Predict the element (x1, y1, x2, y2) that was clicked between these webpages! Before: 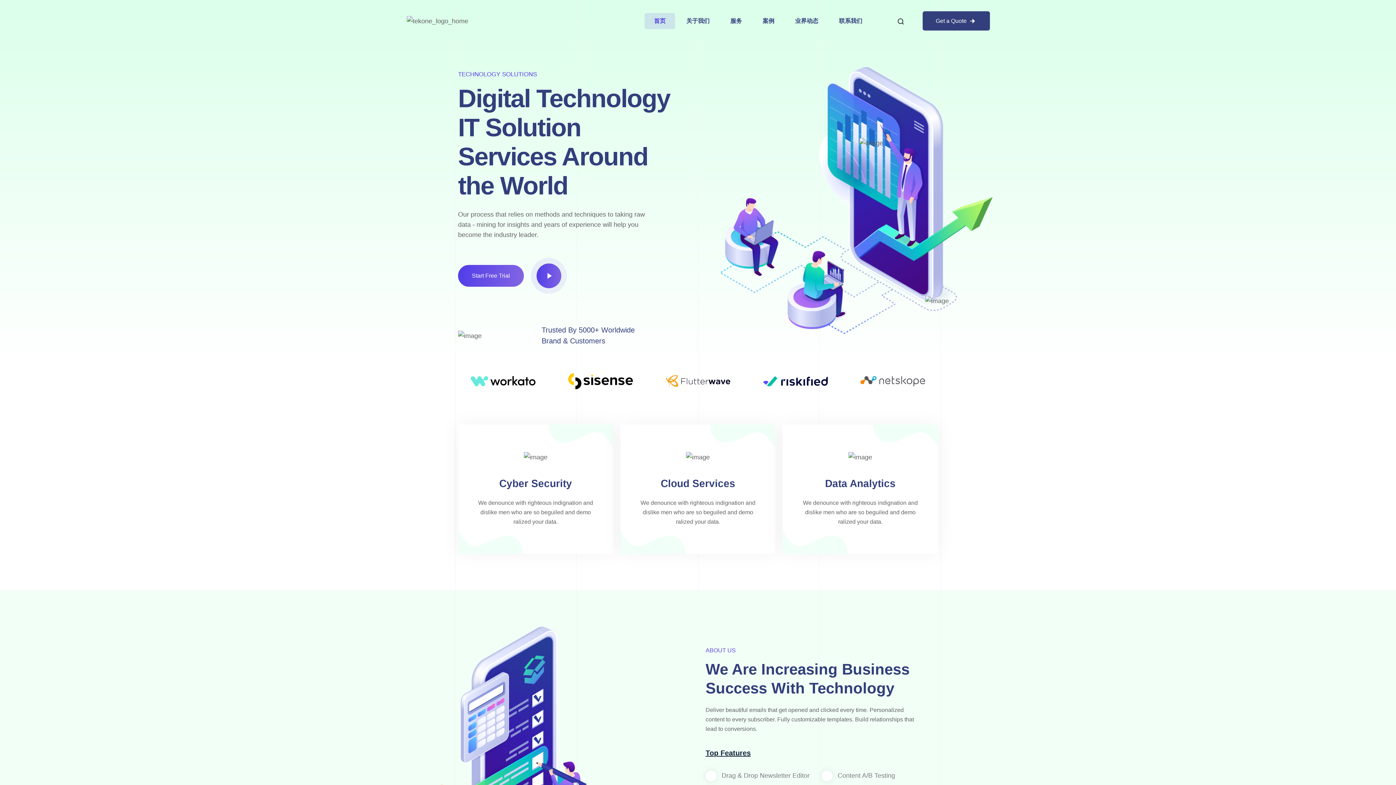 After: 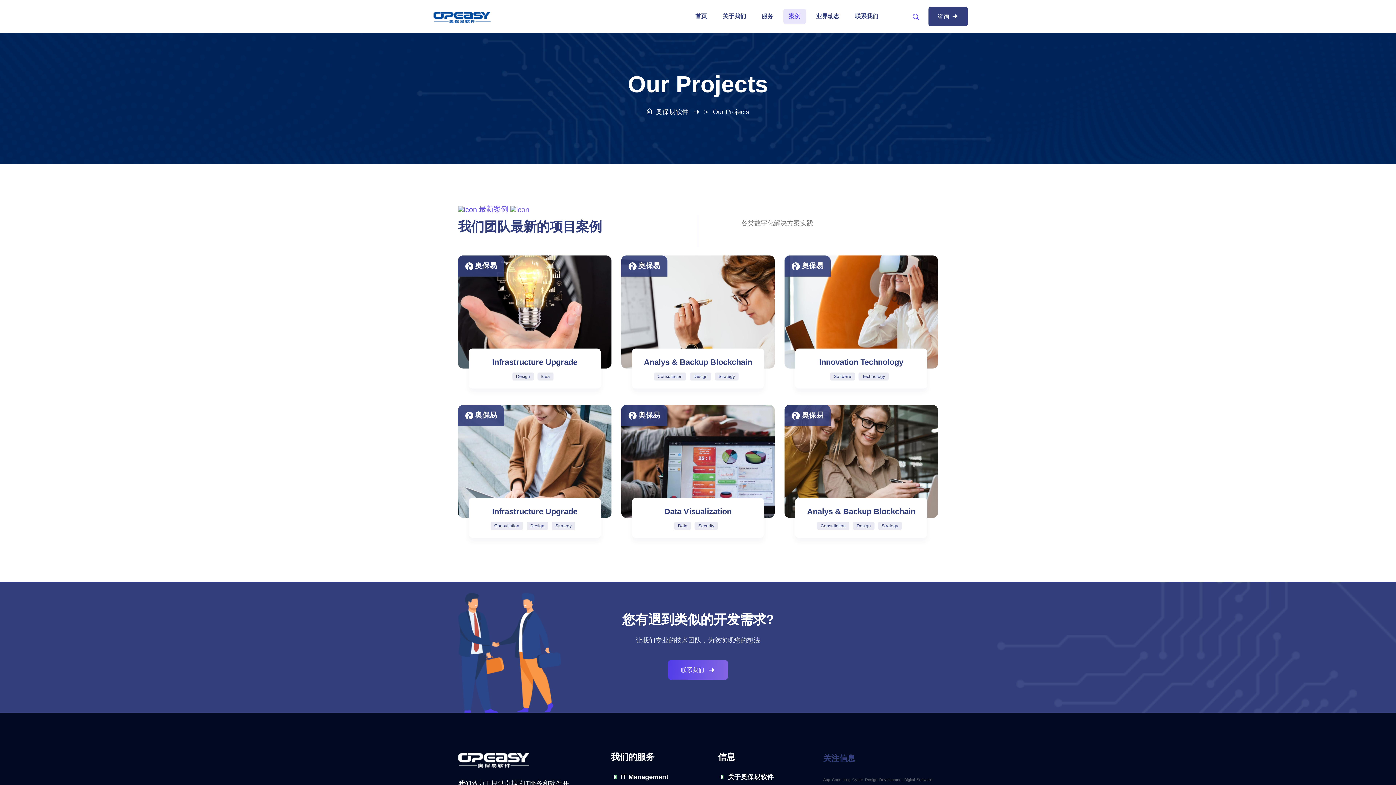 Action: label: 案例 bbox: (753, 12, 783, 28)